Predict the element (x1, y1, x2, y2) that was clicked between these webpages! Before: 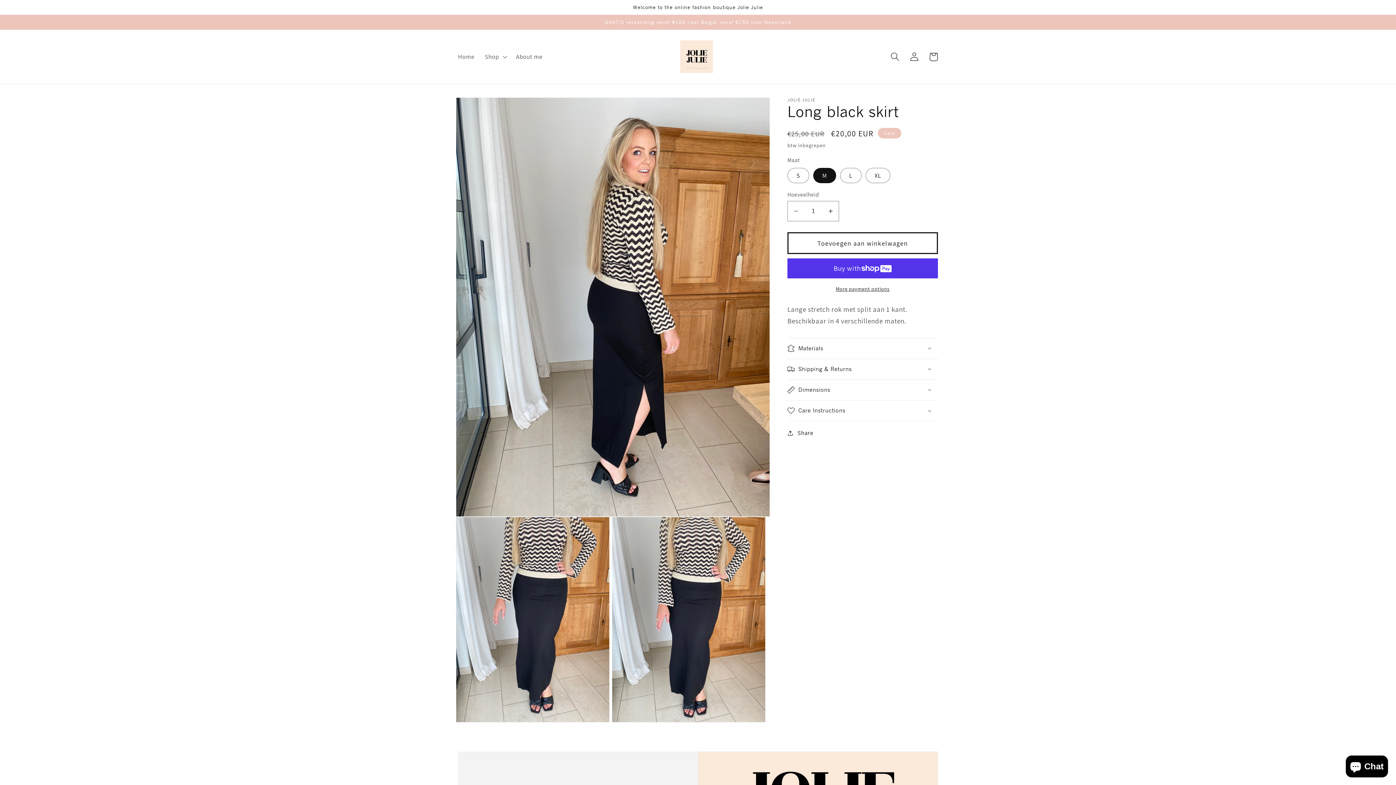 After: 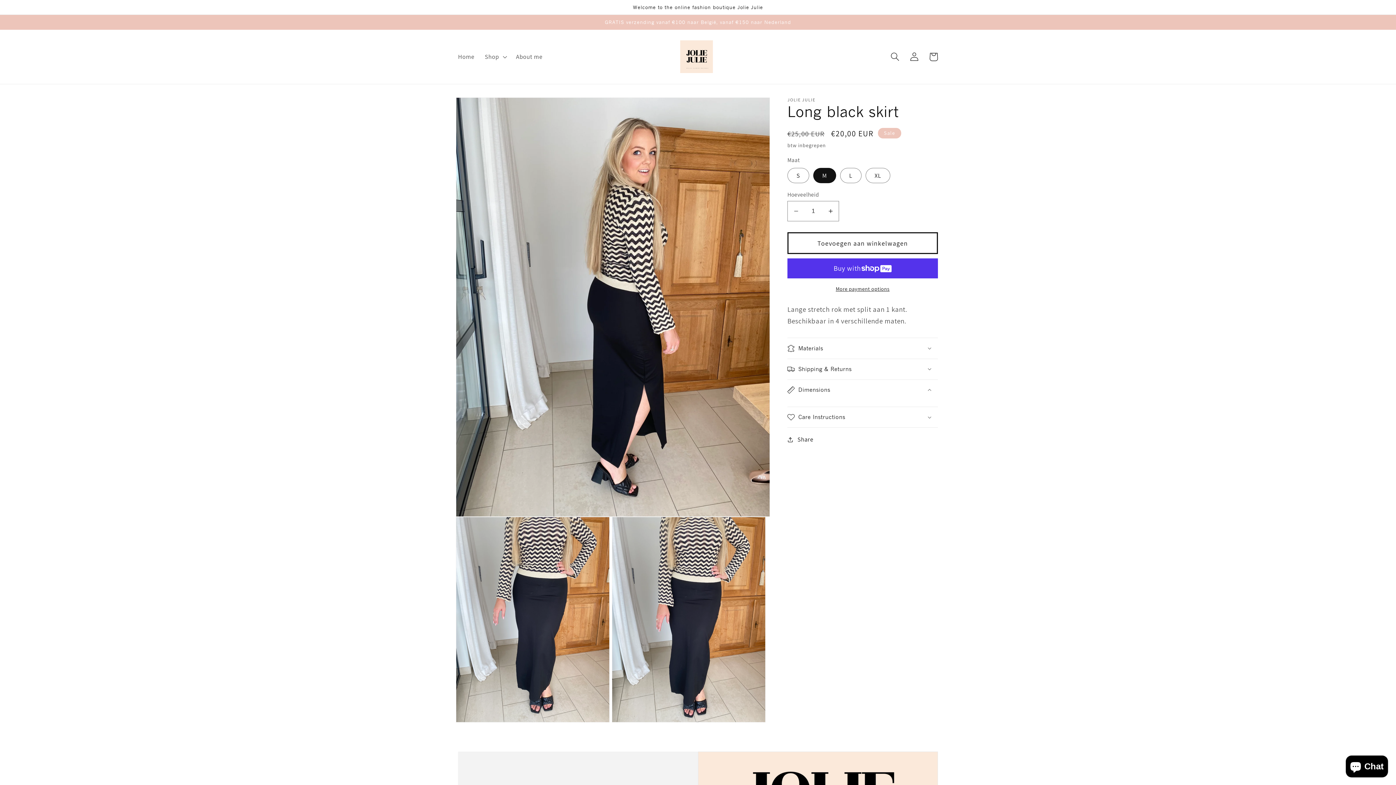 Action: bbox: (787, 379, 938, 400) label: Dimensions